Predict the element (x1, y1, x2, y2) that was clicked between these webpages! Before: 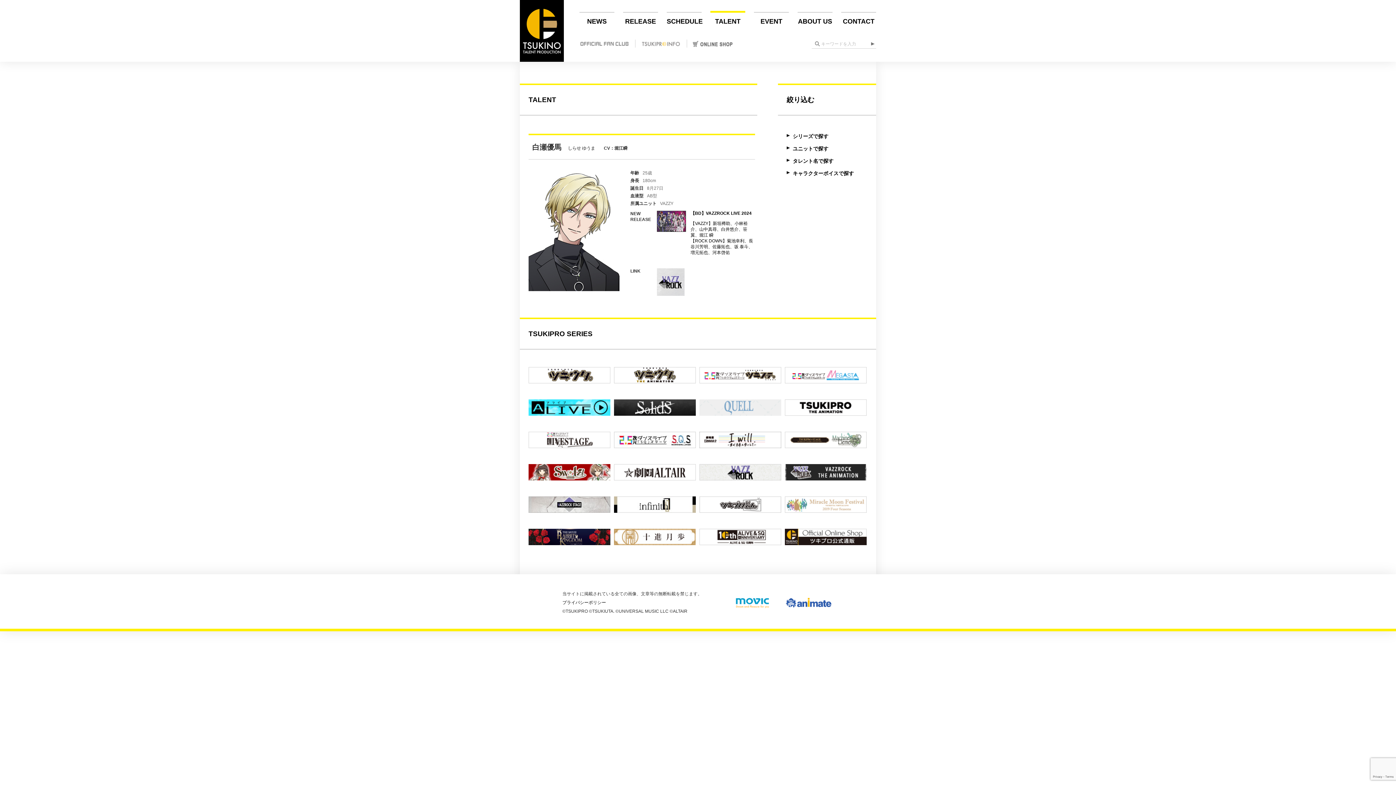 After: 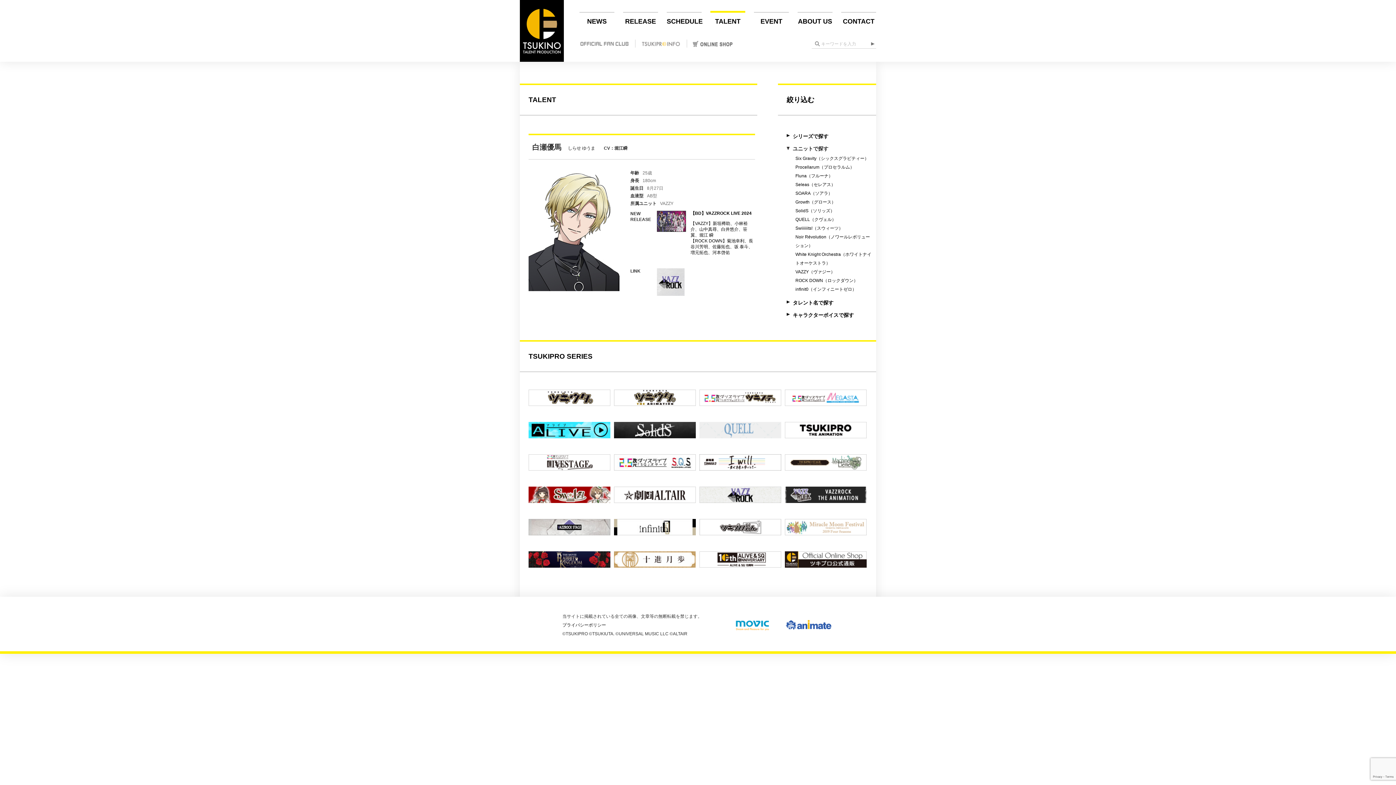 Action: label: ユニットで探す bbox: (786, 145, 828, 151)